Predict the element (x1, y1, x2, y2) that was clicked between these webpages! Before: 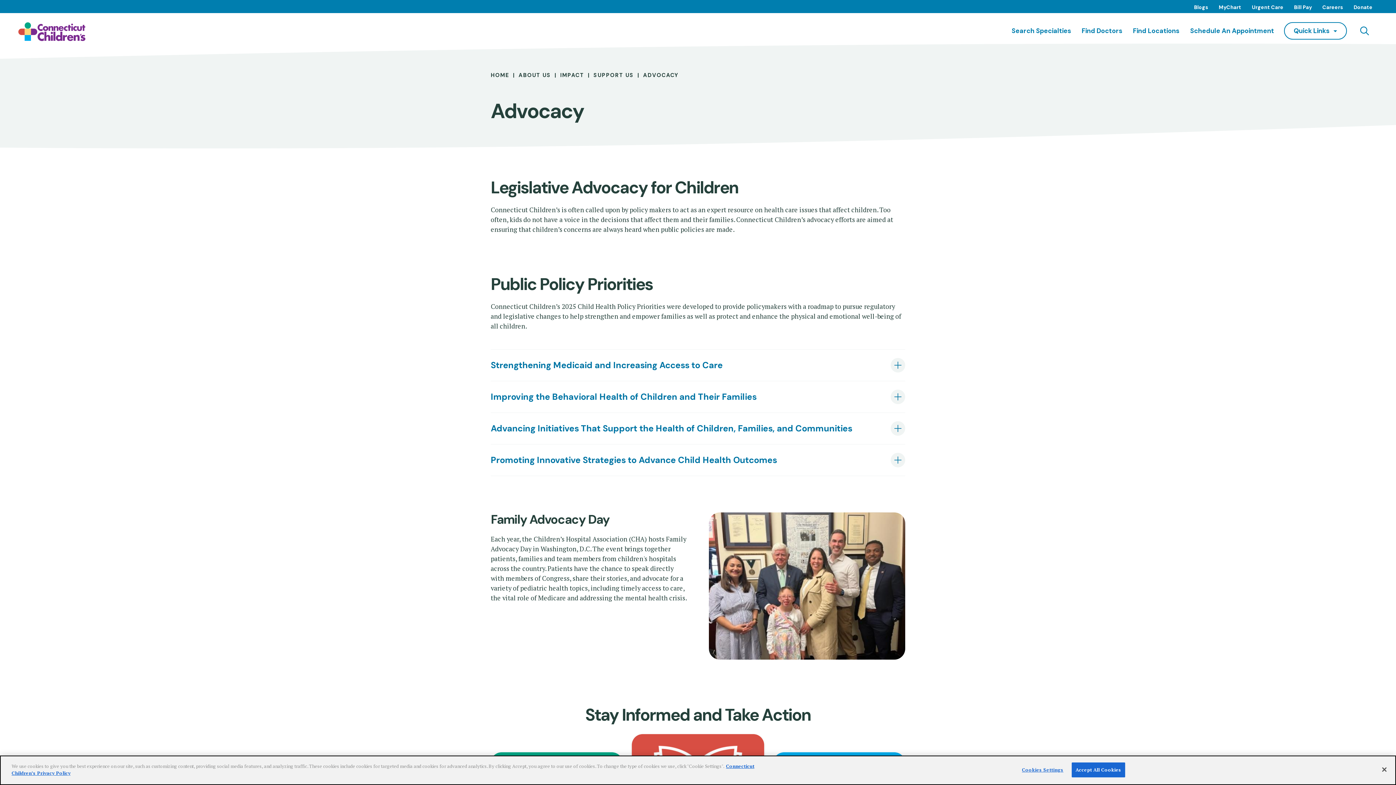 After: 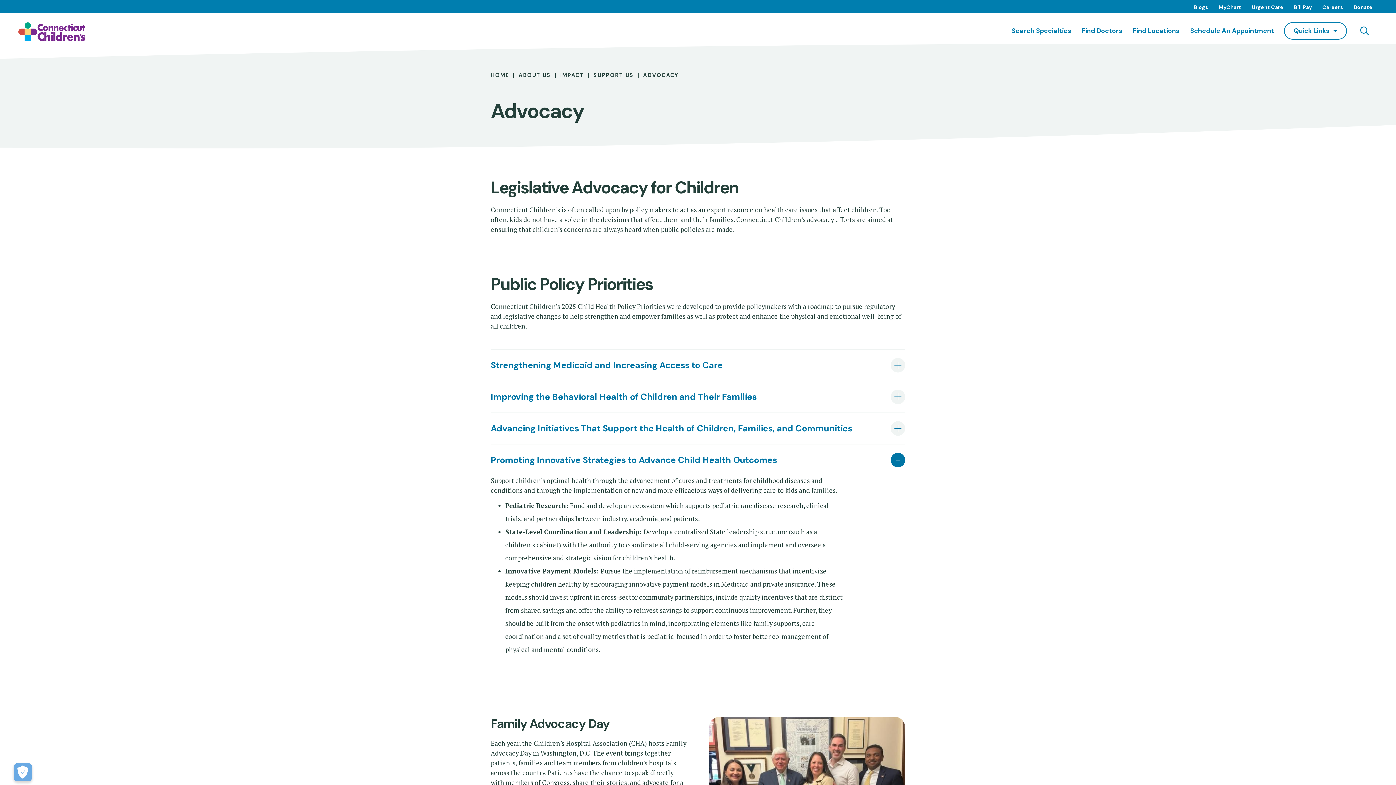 Action: bbox: (490, 444, 905, 475) label: Promoting Innovative Strategies to Advance Child Health Outcomes